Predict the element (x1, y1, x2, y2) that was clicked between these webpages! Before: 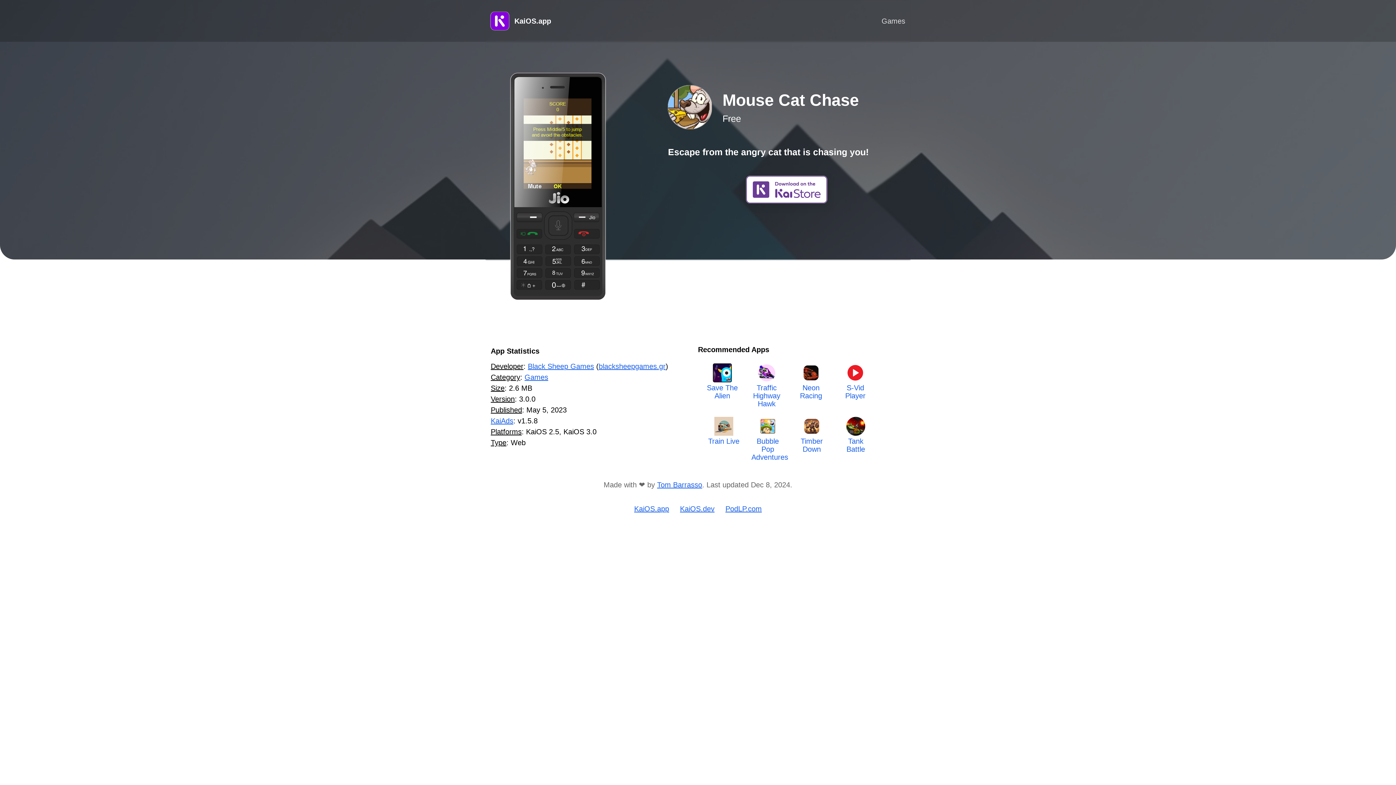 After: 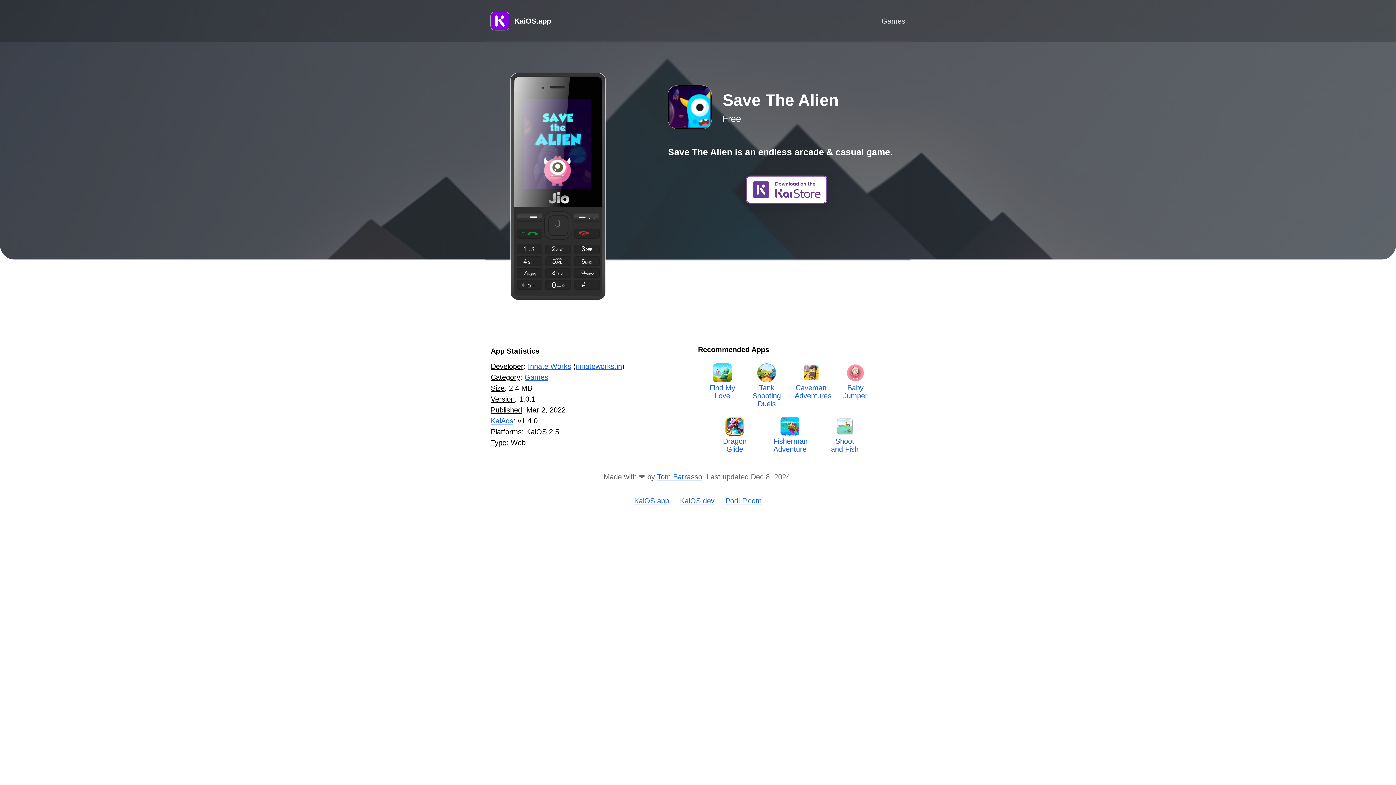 Action: bbox: (707, 376, 738, 400) label: Save The Alien